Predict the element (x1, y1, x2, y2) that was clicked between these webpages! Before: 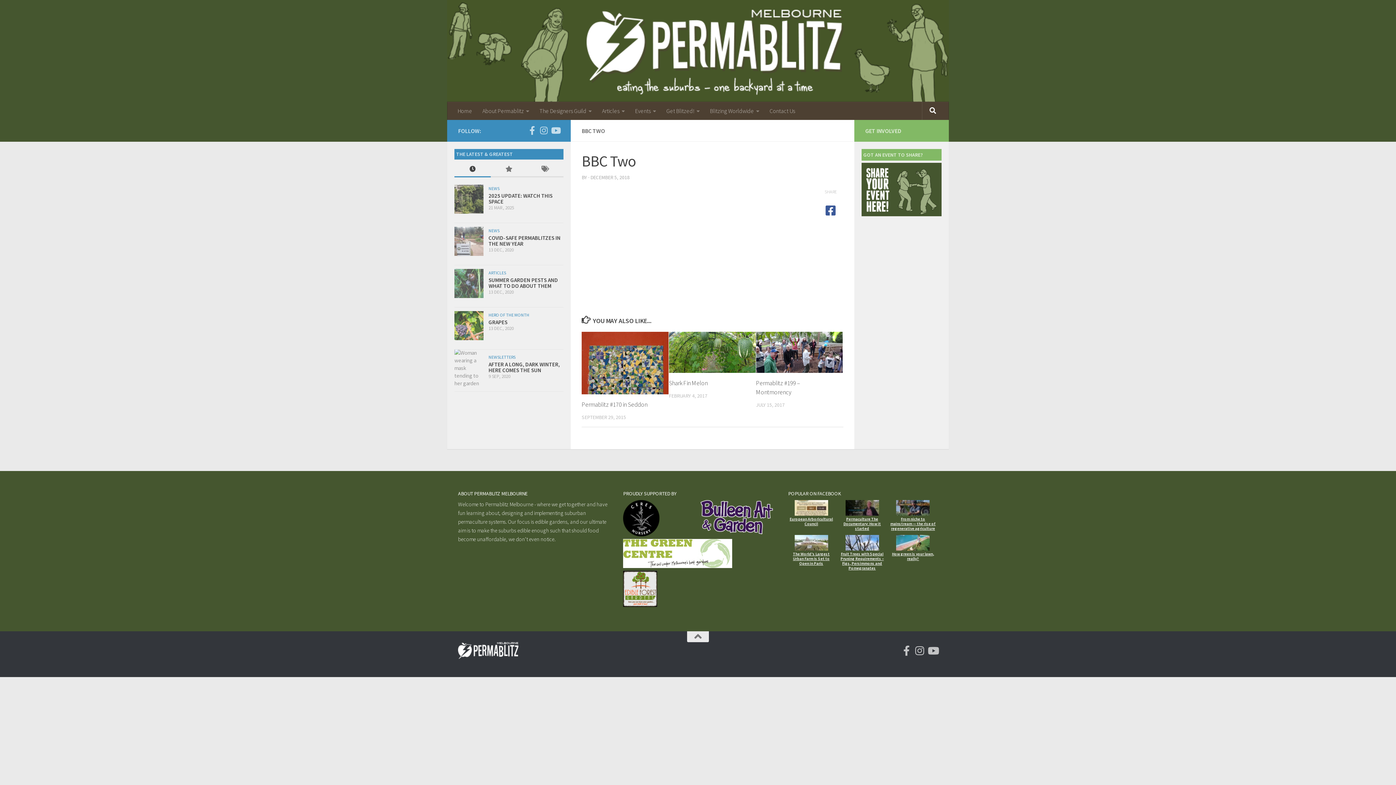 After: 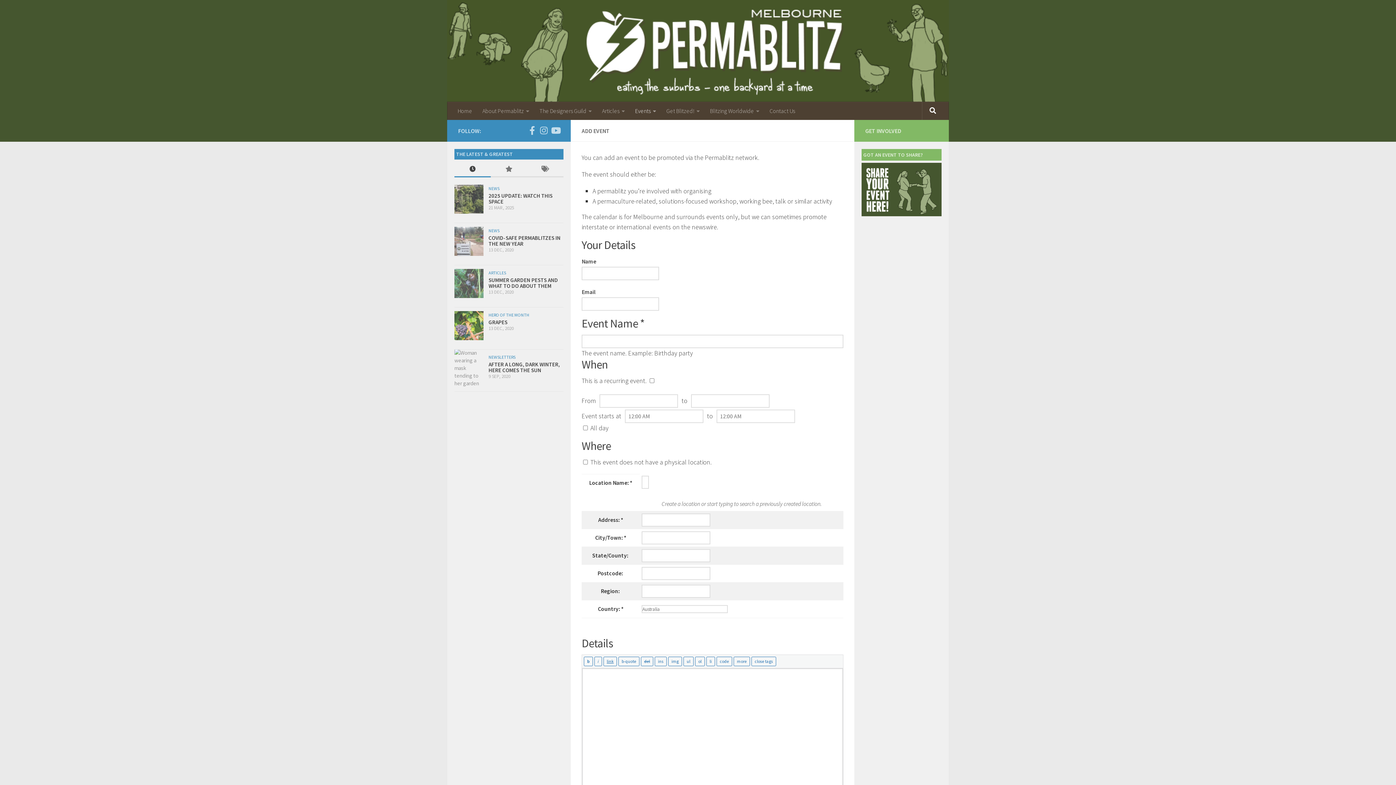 Action: bbox: (861, 210, 941, 217)